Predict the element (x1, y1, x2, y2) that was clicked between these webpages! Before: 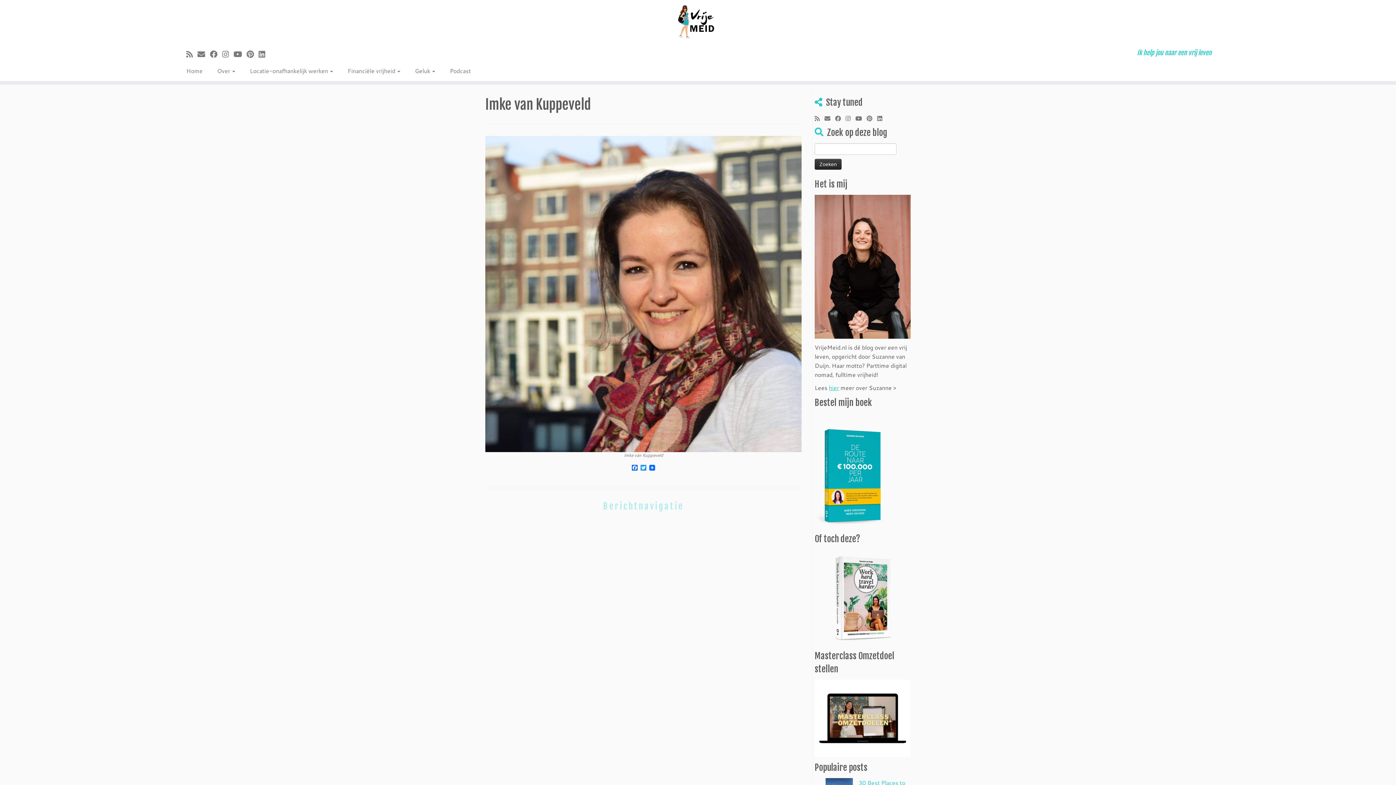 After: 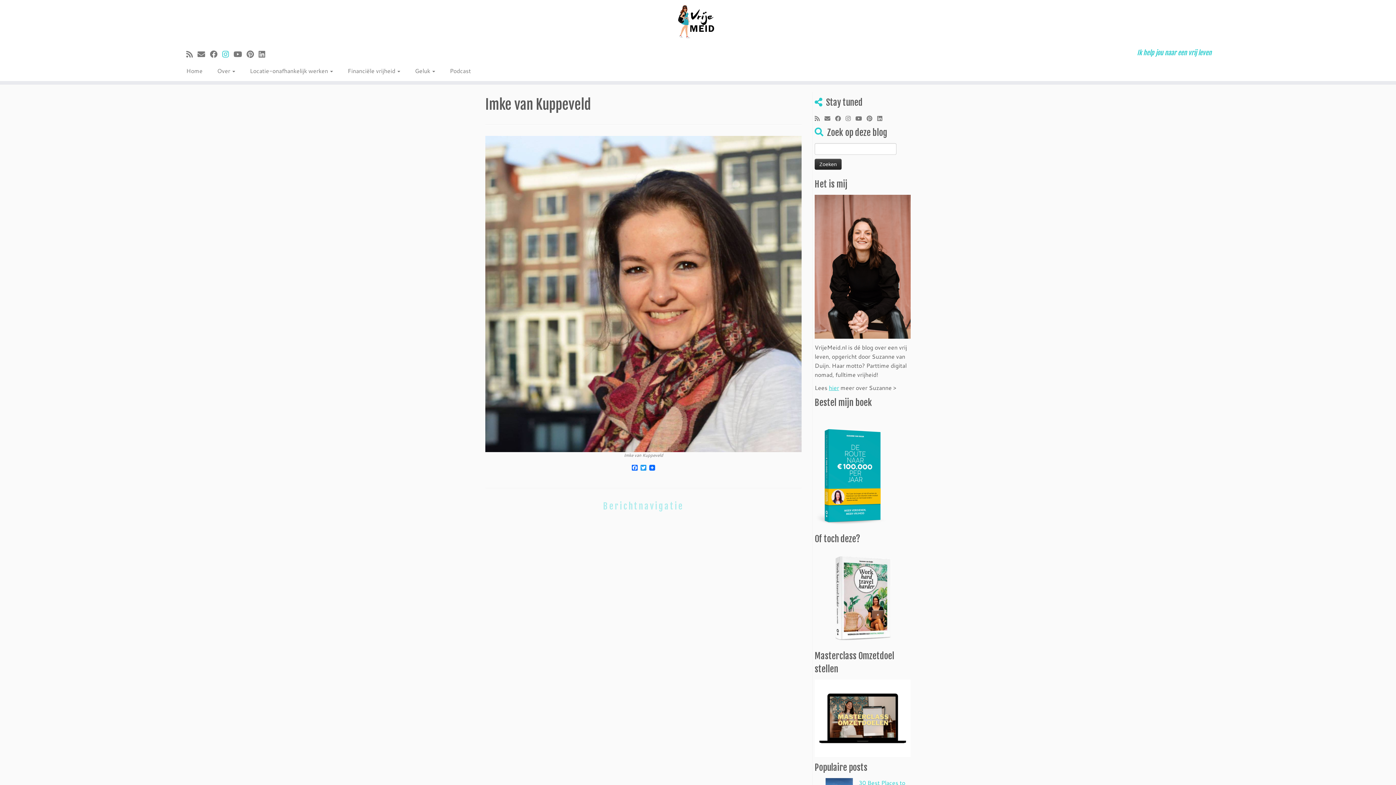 Action: bbox: (222, 48, 233, 59) label: Follow me on Instagram